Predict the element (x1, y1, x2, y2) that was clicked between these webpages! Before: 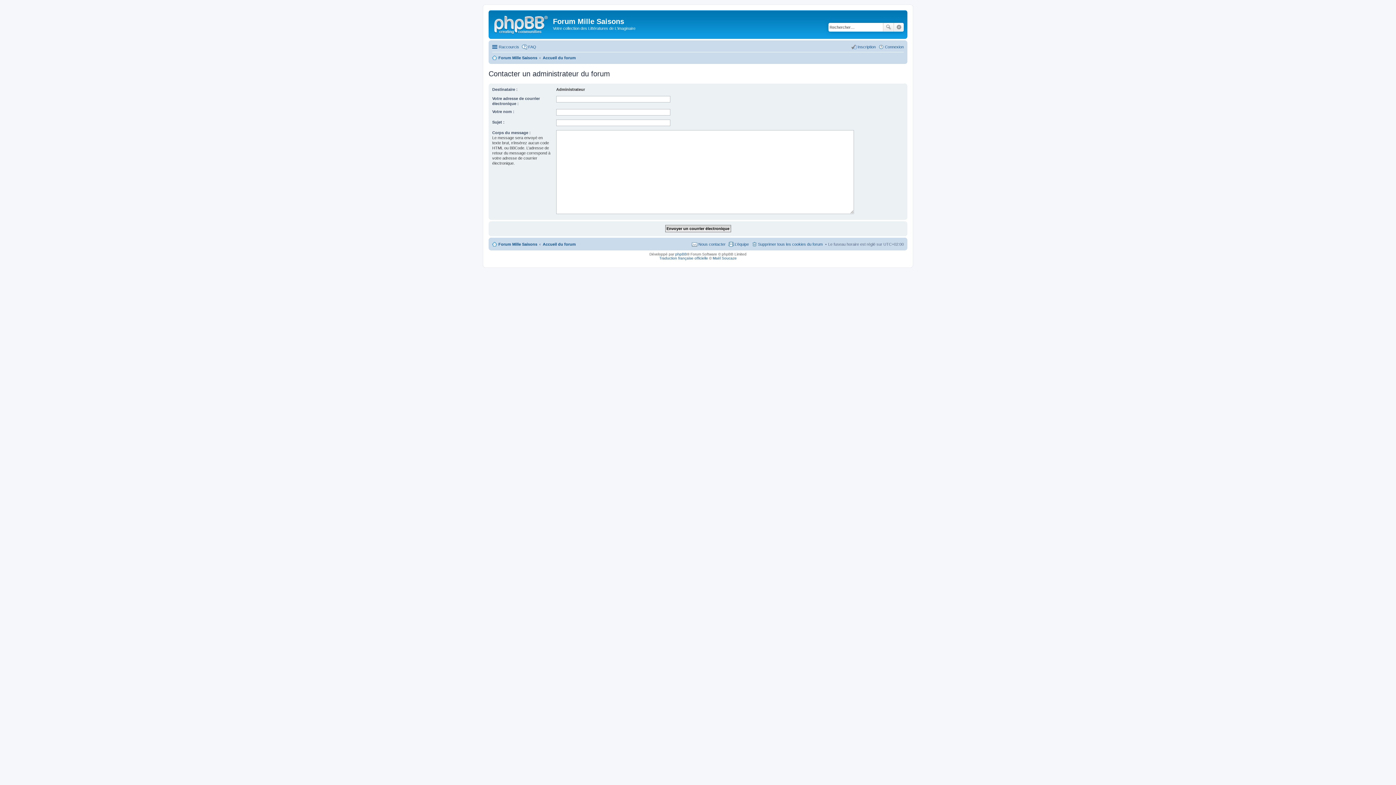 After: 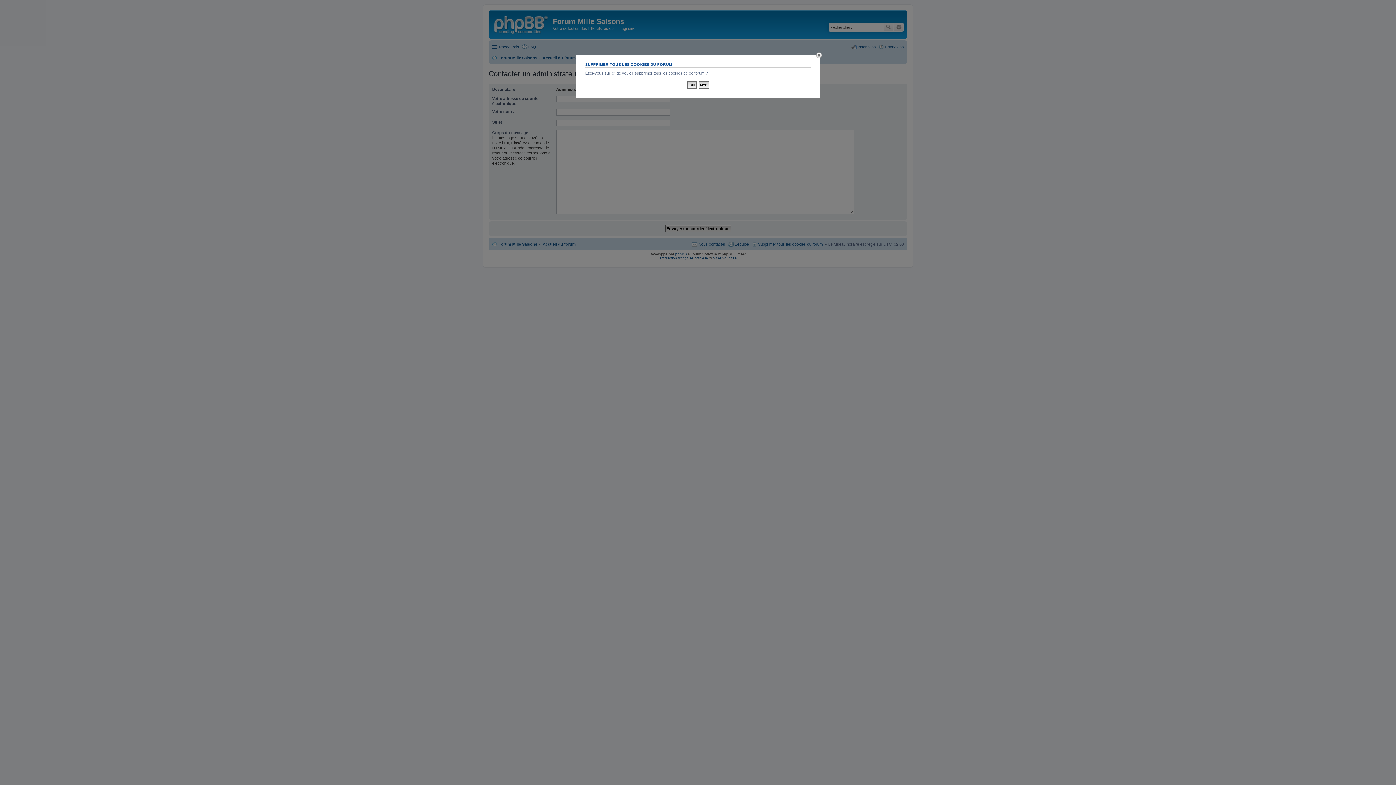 Action: bbox: (751, 239, 822, 248) label: Supprimer tous les cookies du forum